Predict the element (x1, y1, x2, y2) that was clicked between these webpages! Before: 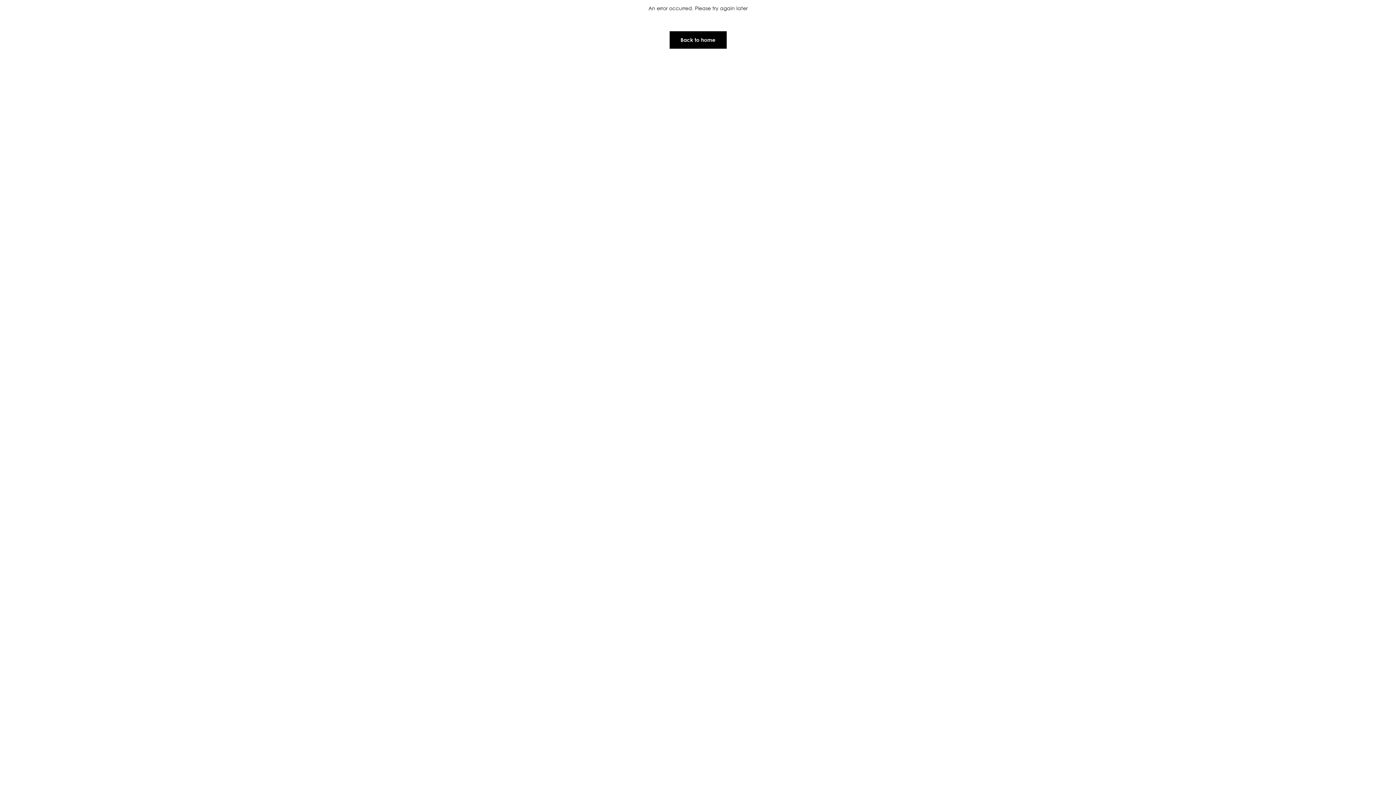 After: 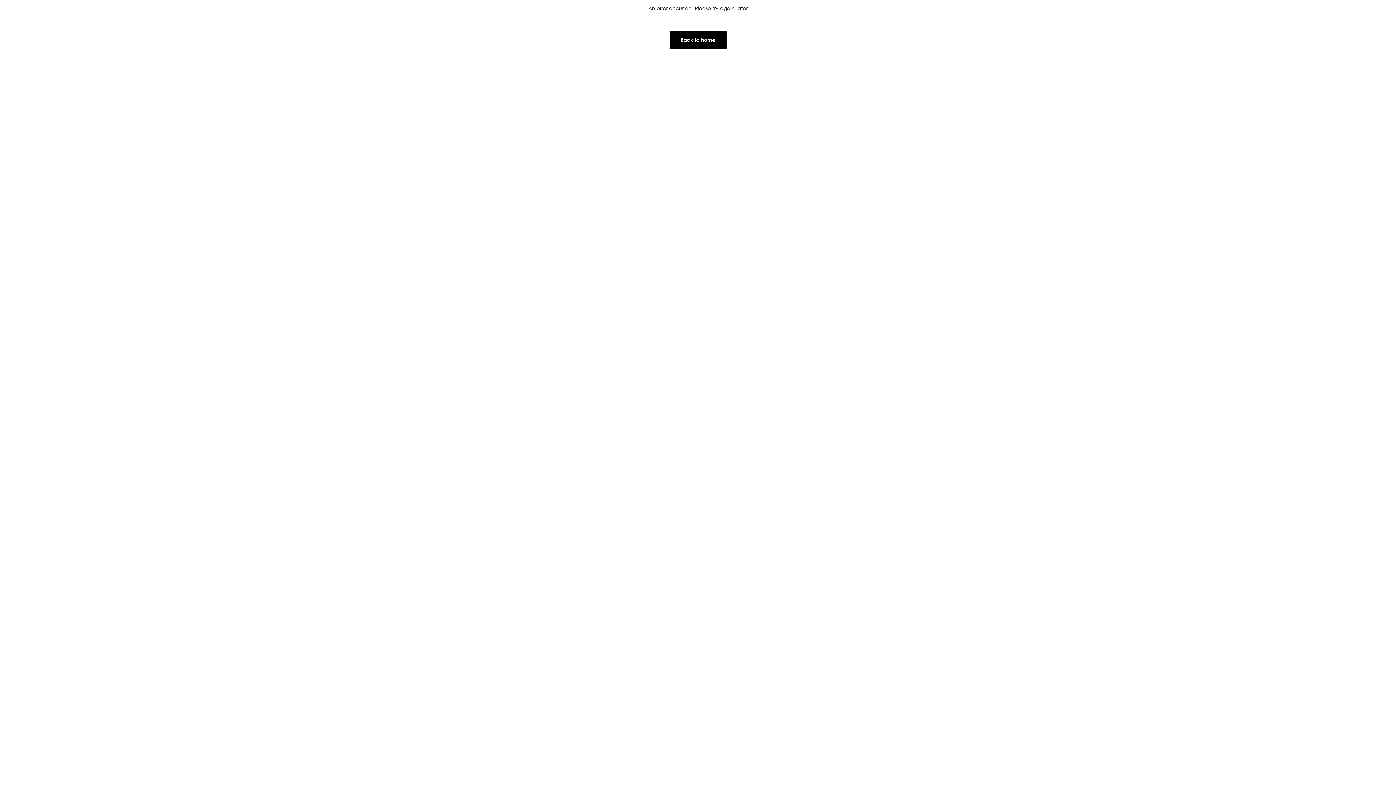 Action: label: Back to home bbox: (669, 30, 727, 49)